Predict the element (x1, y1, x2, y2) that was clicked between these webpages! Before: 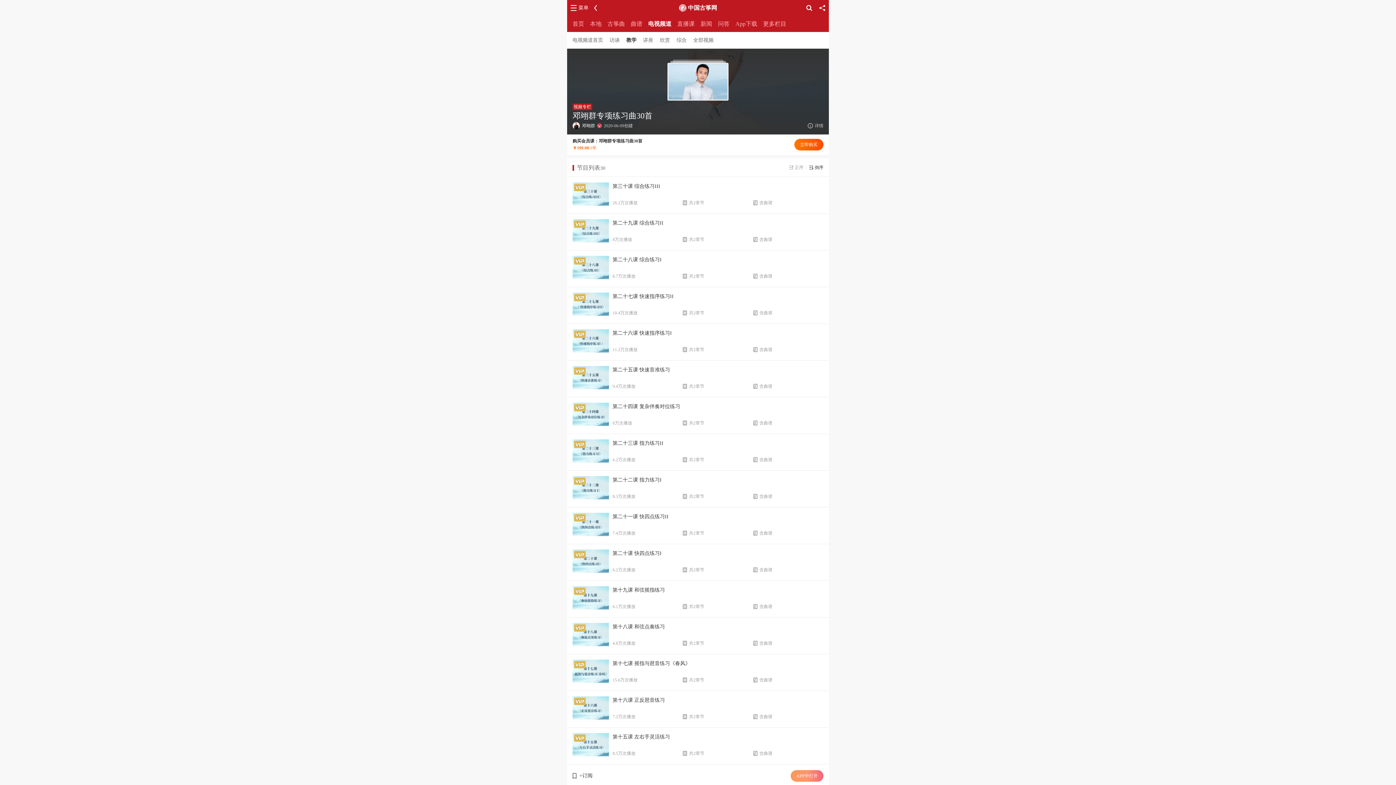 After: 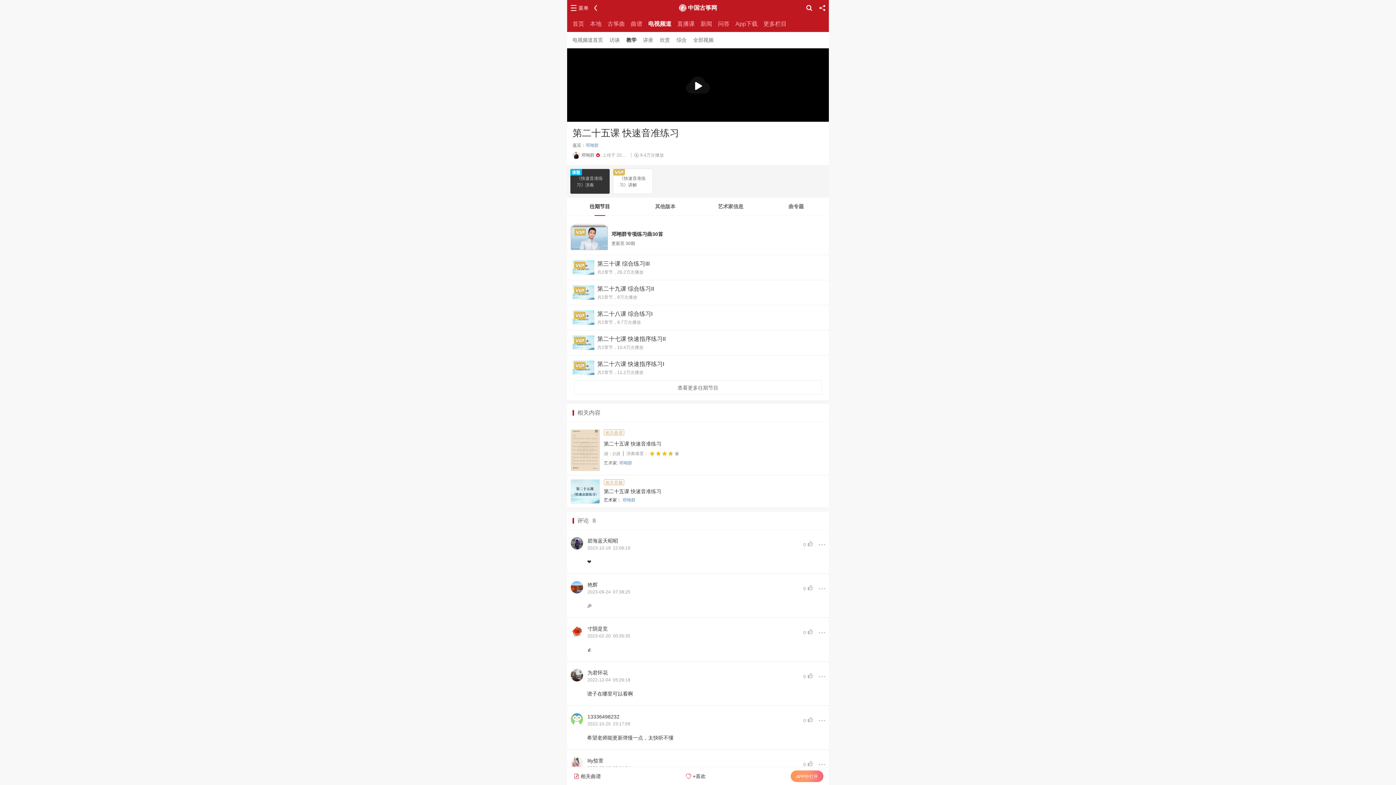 Action: bbox: (572, 362, 612, 393)